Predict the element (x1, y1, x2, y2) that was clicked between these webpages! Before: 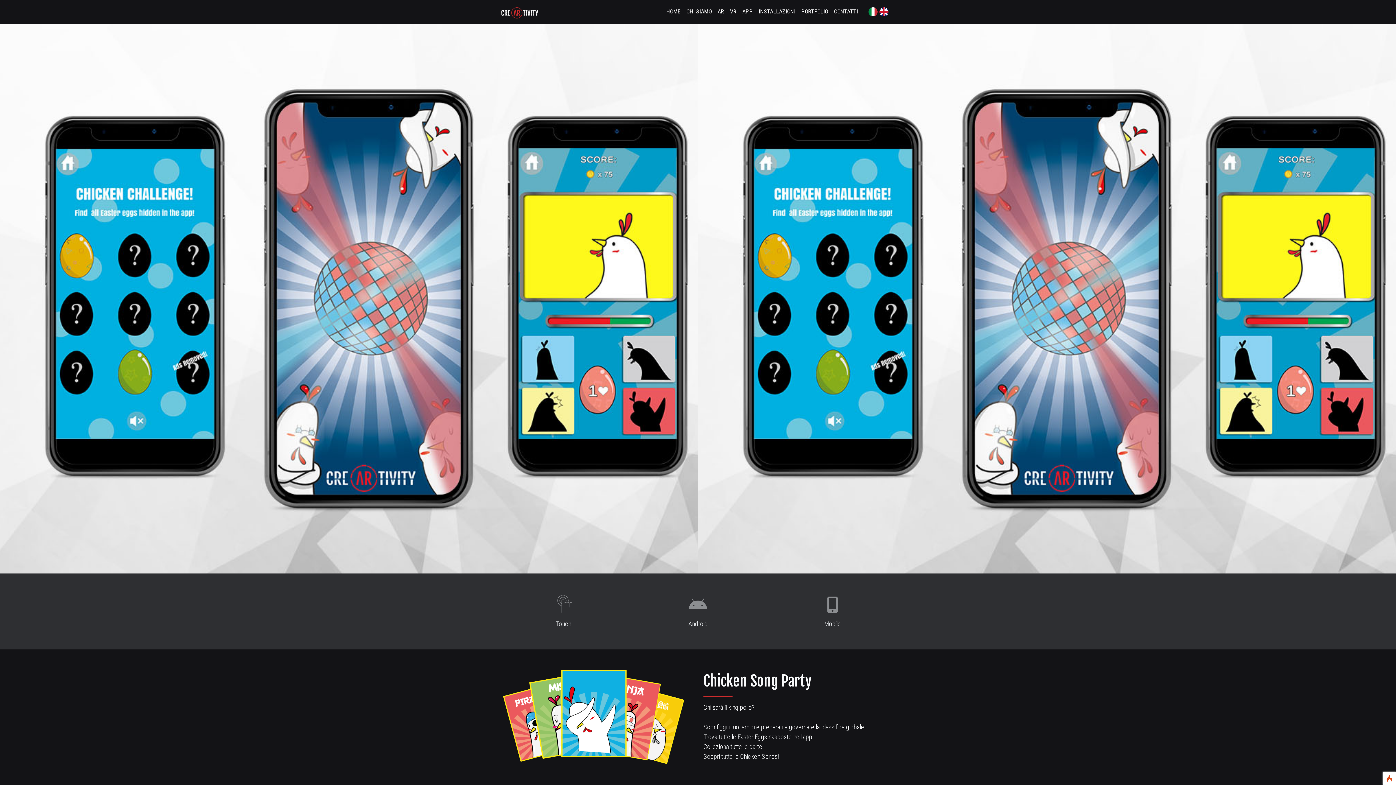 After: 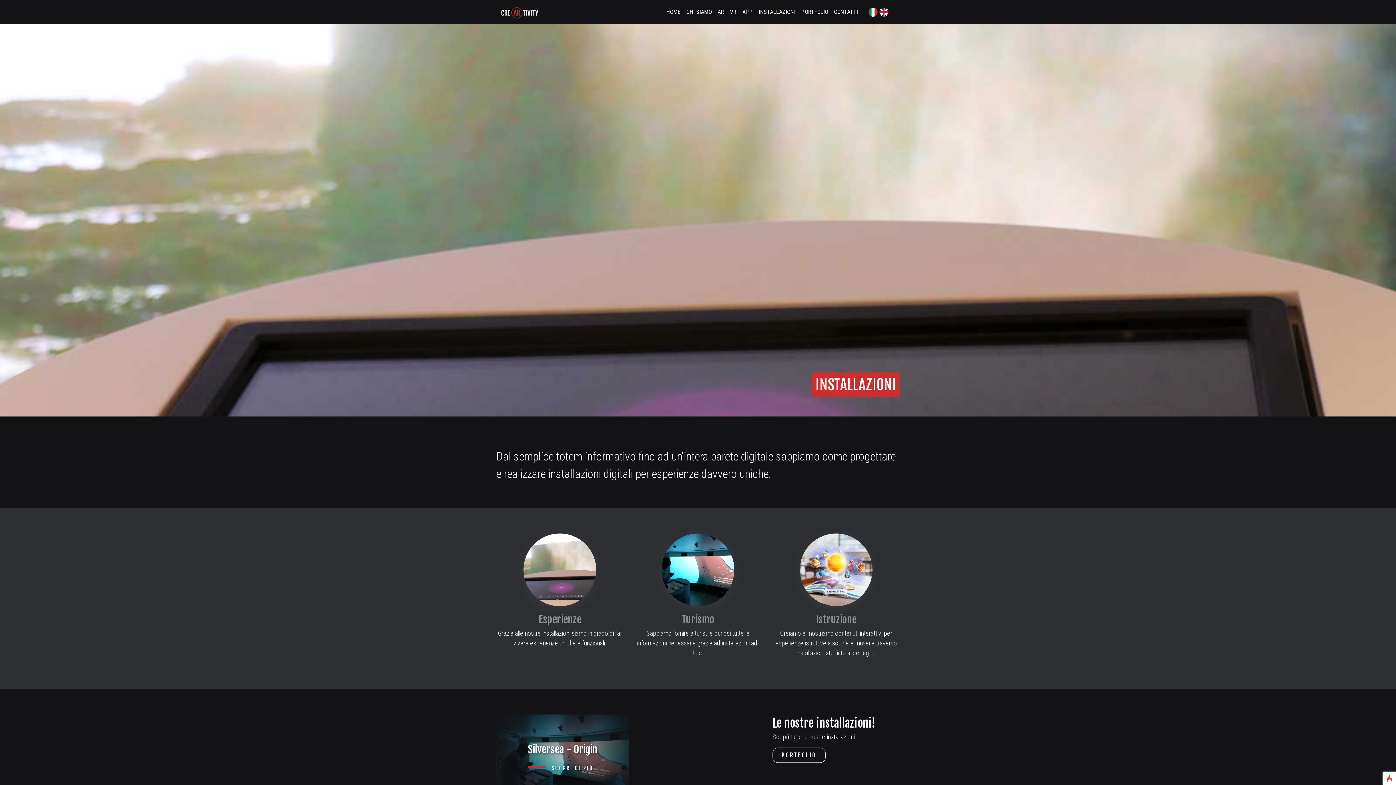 Action: bbox: (756, 4, 798, 19) label: INSTALLAZIONI